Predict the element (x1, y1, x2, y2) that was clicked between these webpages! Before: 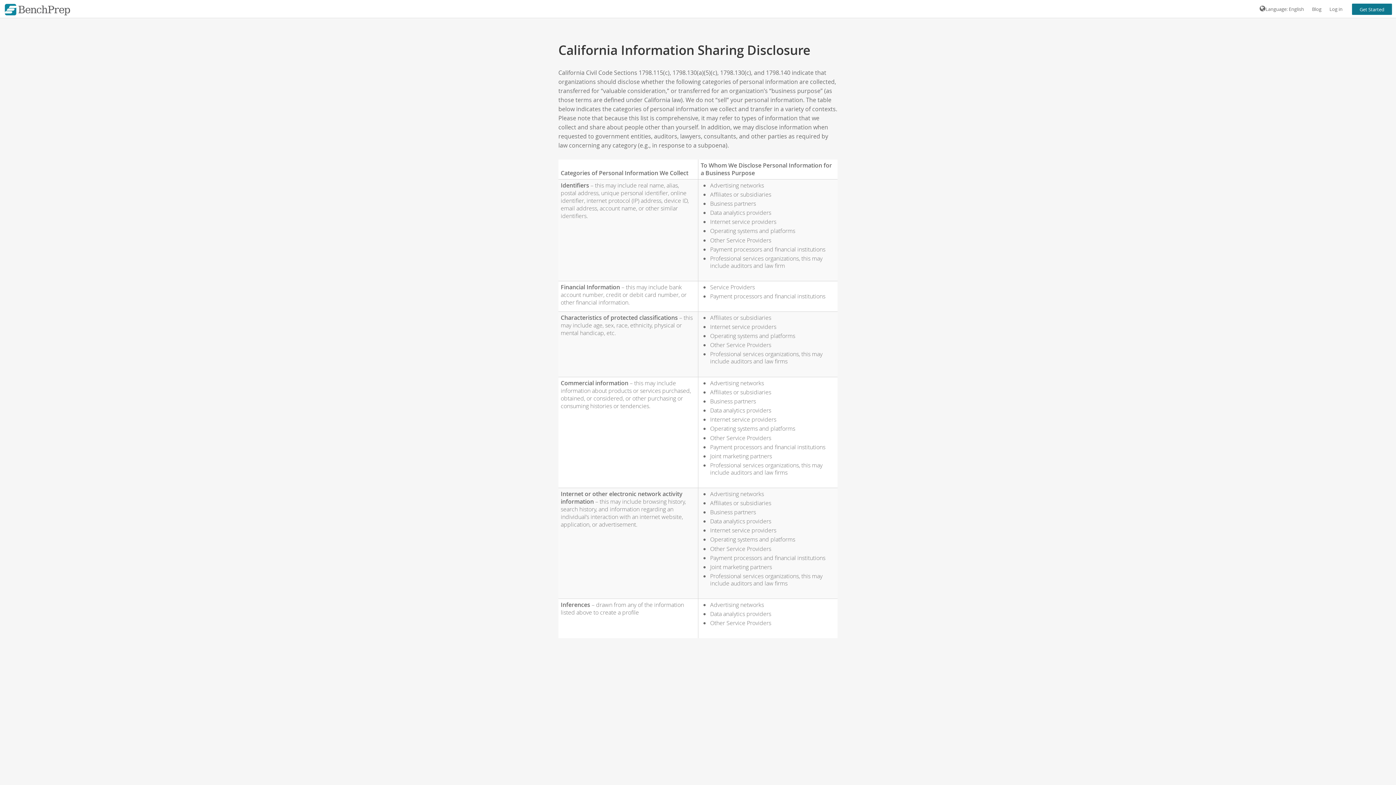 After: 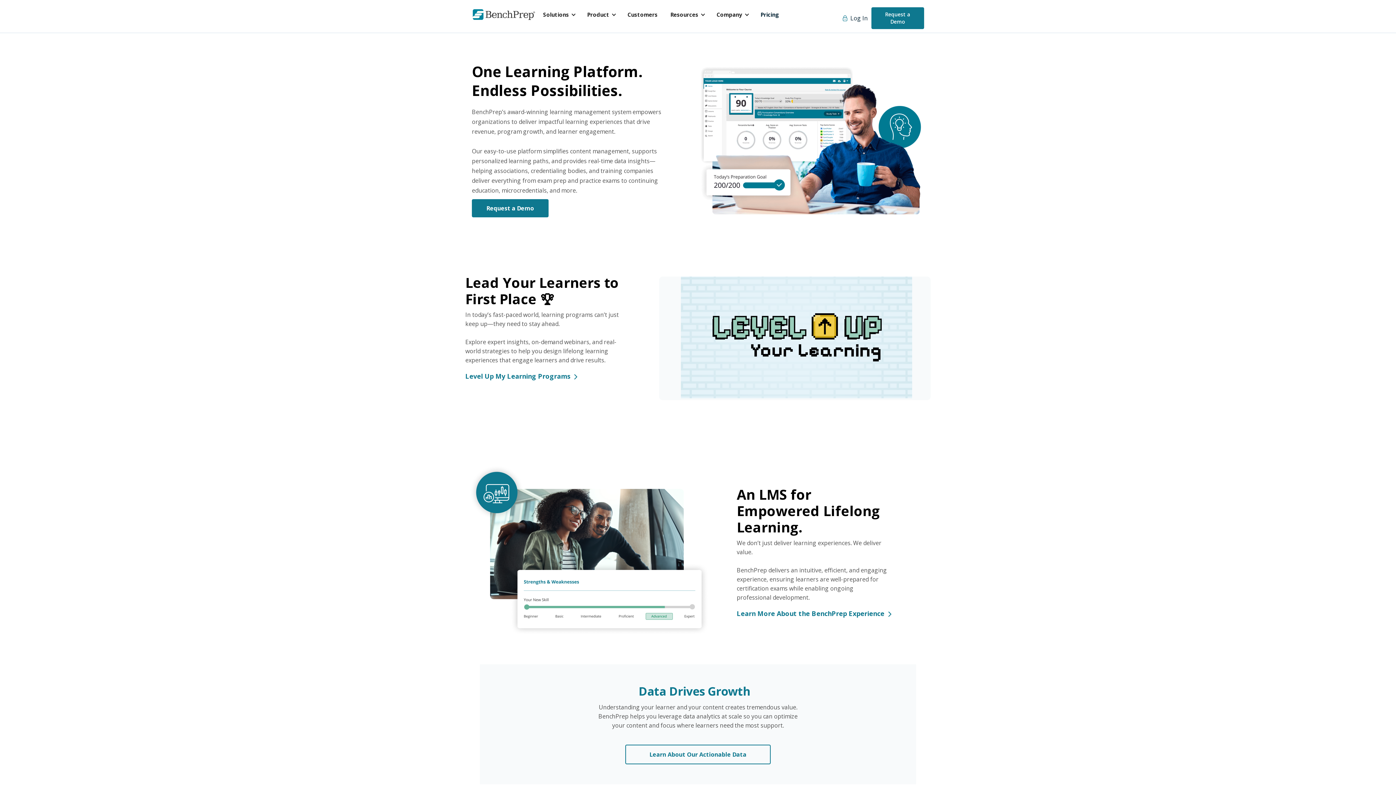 Action: bbox: (4, 3, 70, 16)